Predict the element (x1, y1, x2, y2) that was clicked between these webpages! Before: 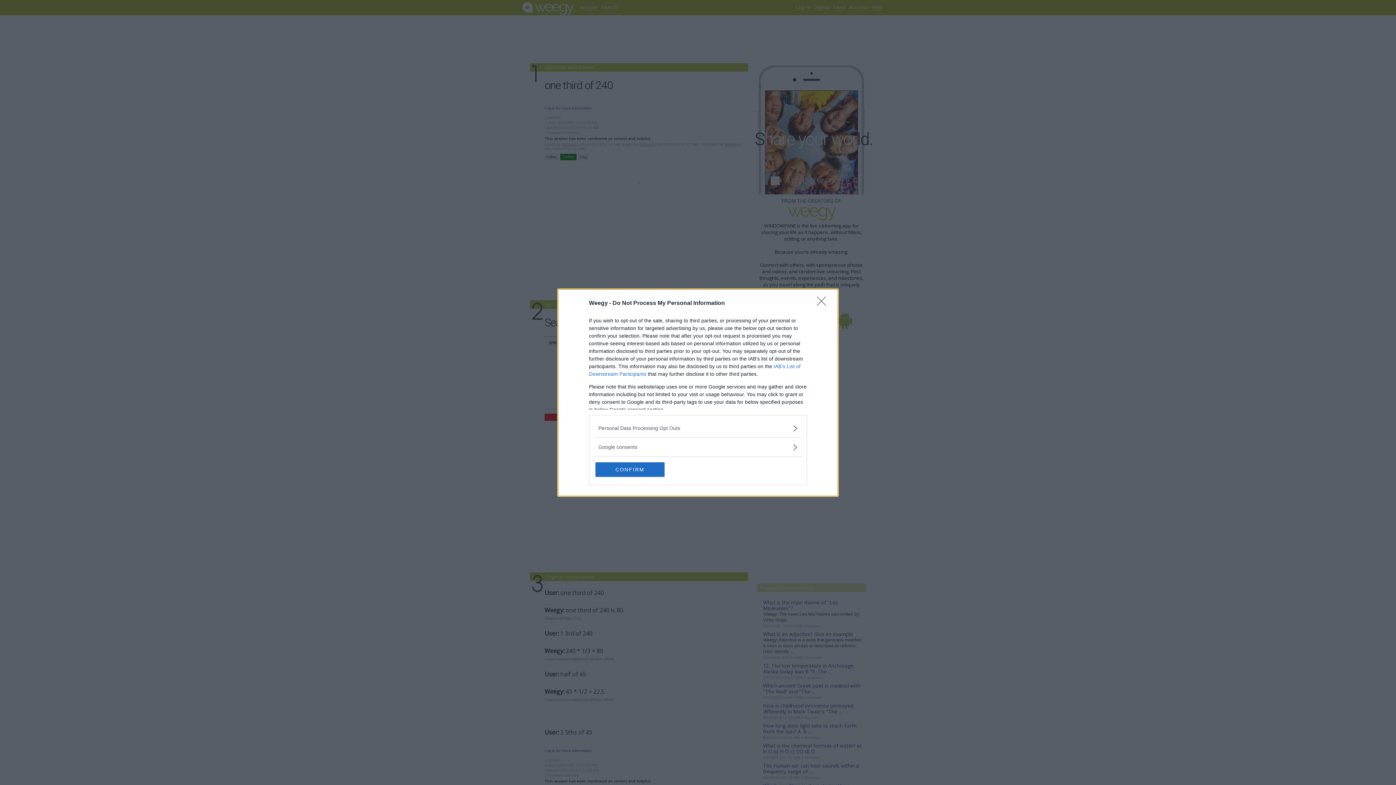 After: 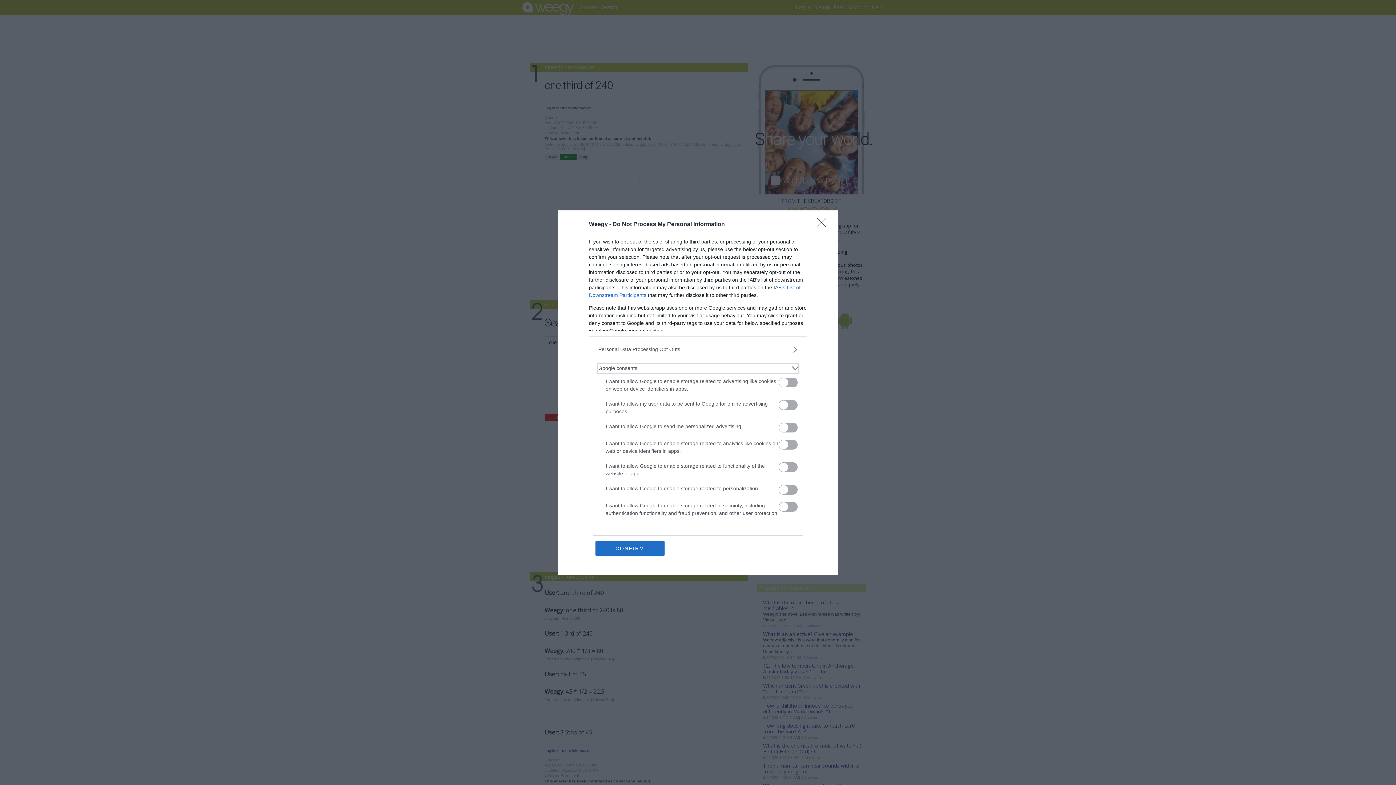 Action: bbox: (598, 443, 797, 451) label: Google consents